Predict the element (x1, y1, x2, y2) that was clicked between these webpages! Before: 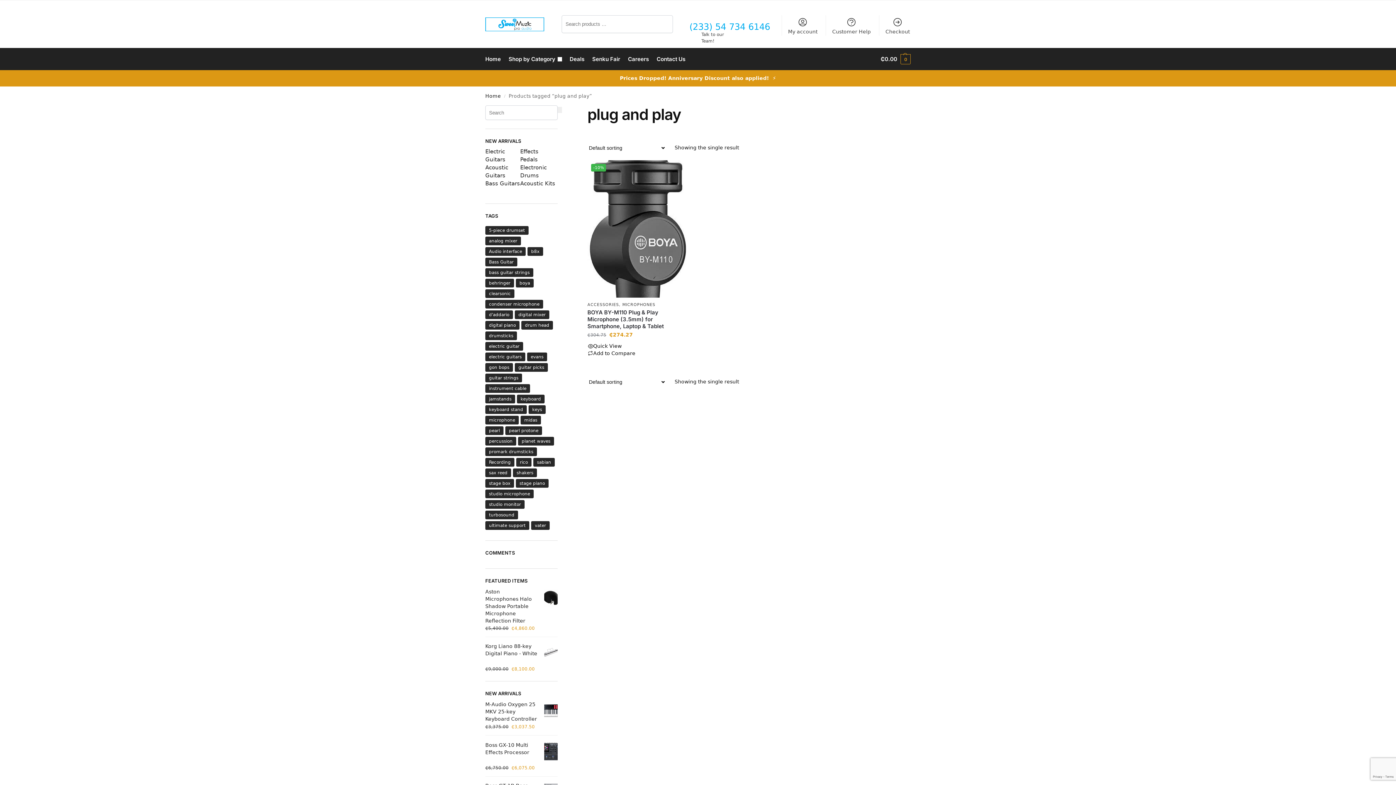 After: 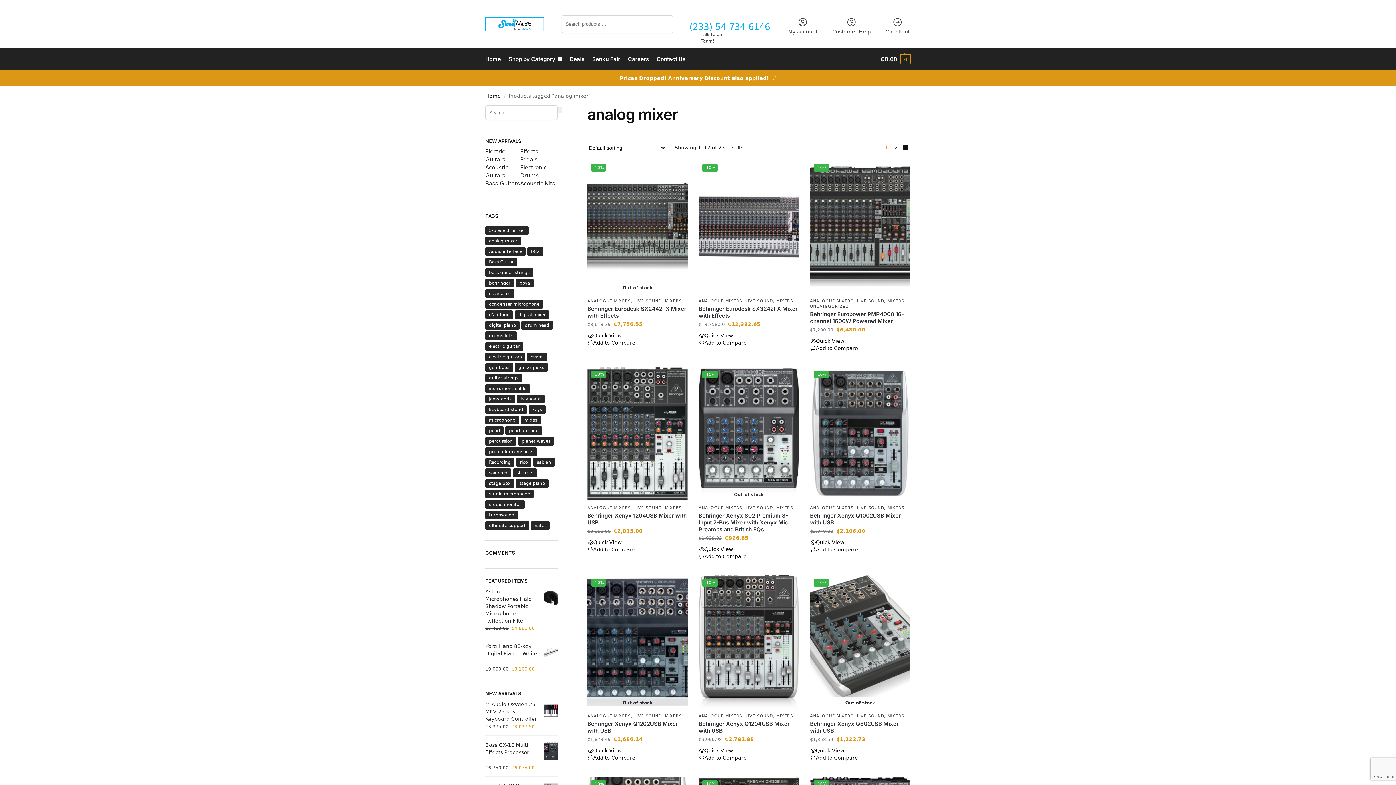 Action: label: analog mixer (23 items) bbox: (485, 236, 521, 245)